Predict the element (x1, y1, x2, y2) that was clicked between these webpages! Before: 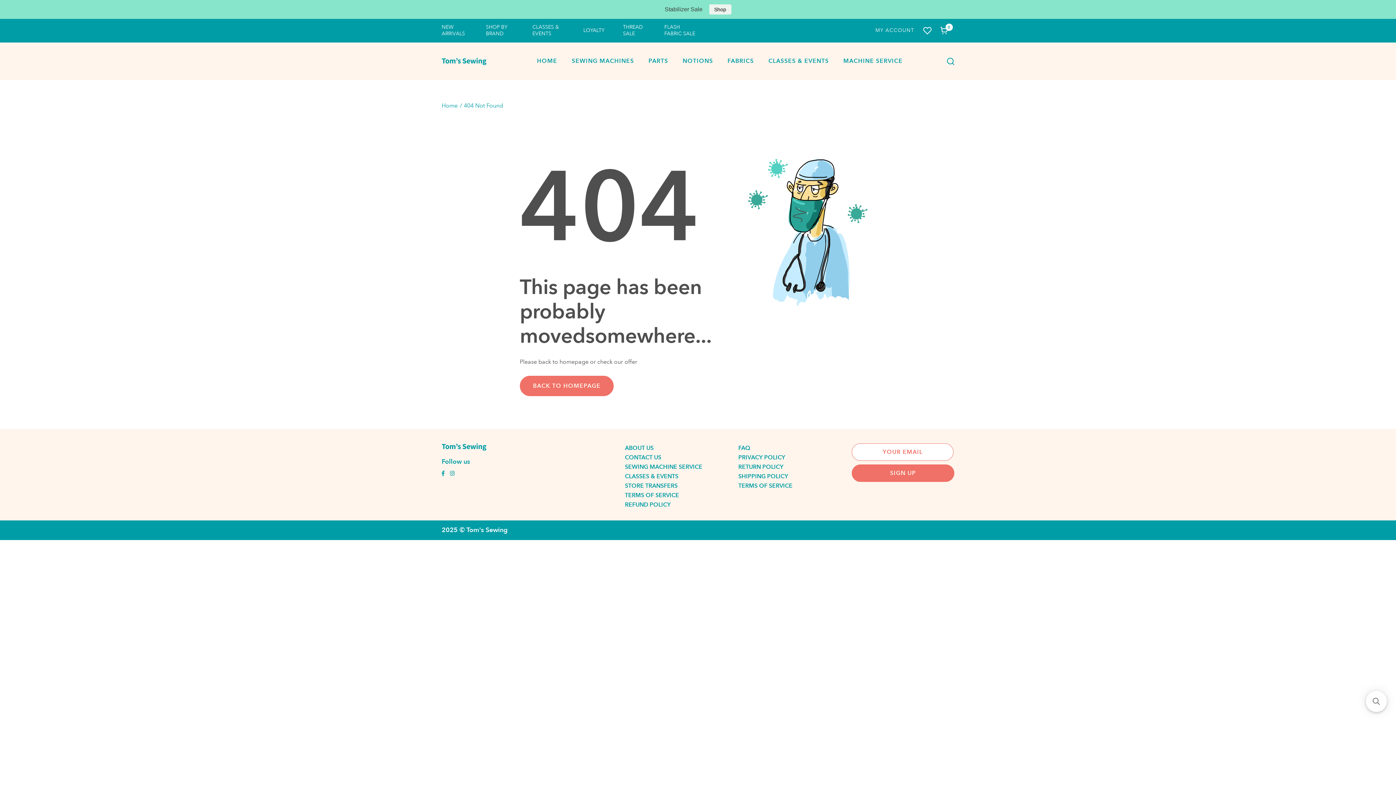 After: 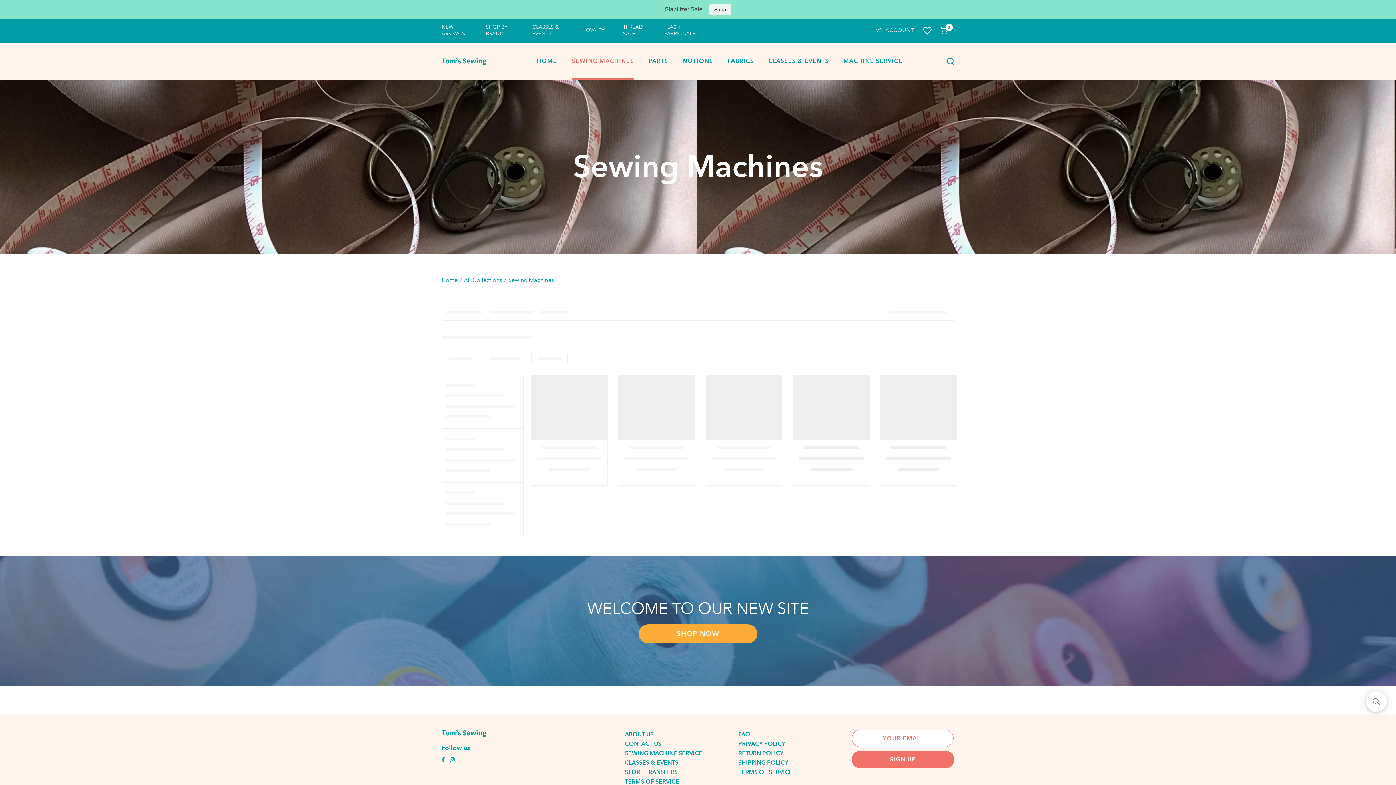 Action: label: SEWING MACHINES bbox: (571, 42, 634, 80)